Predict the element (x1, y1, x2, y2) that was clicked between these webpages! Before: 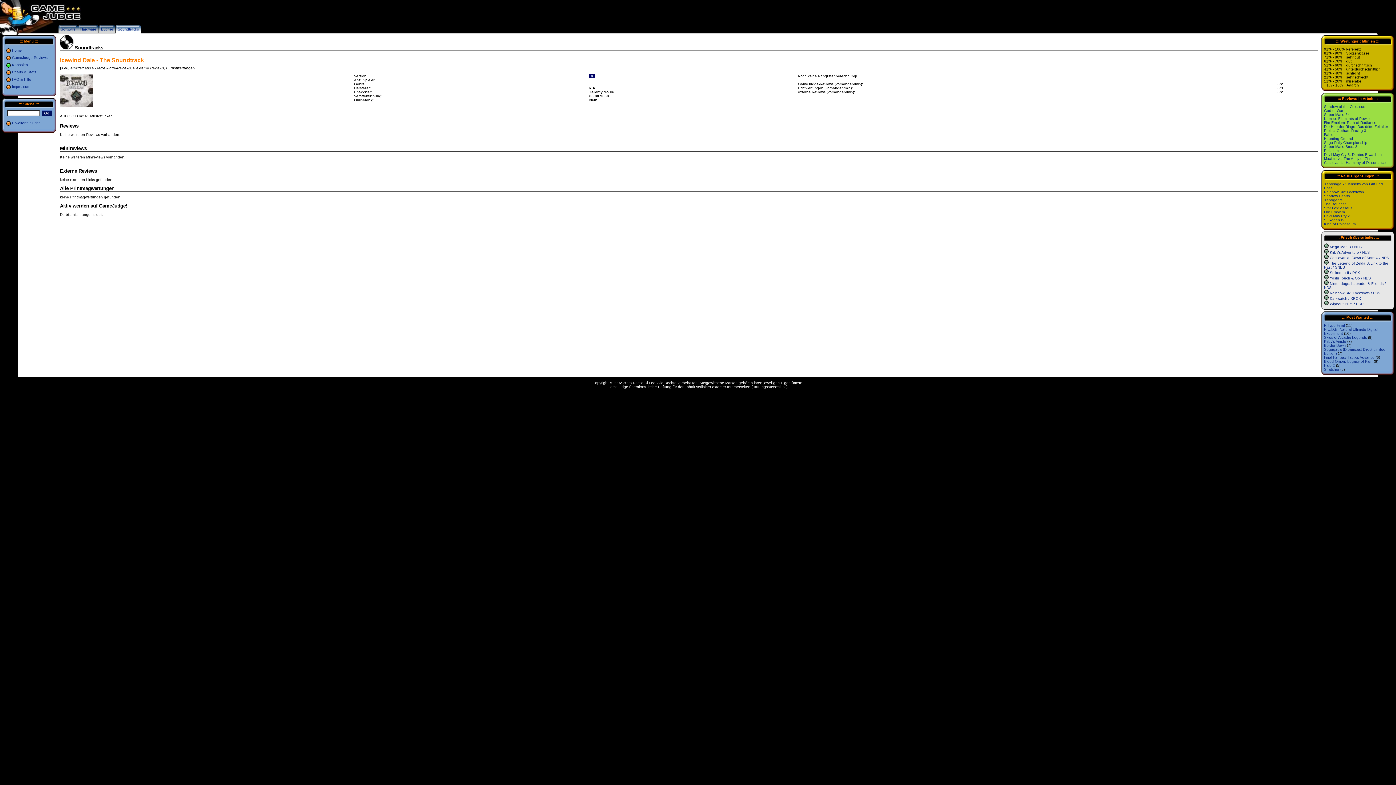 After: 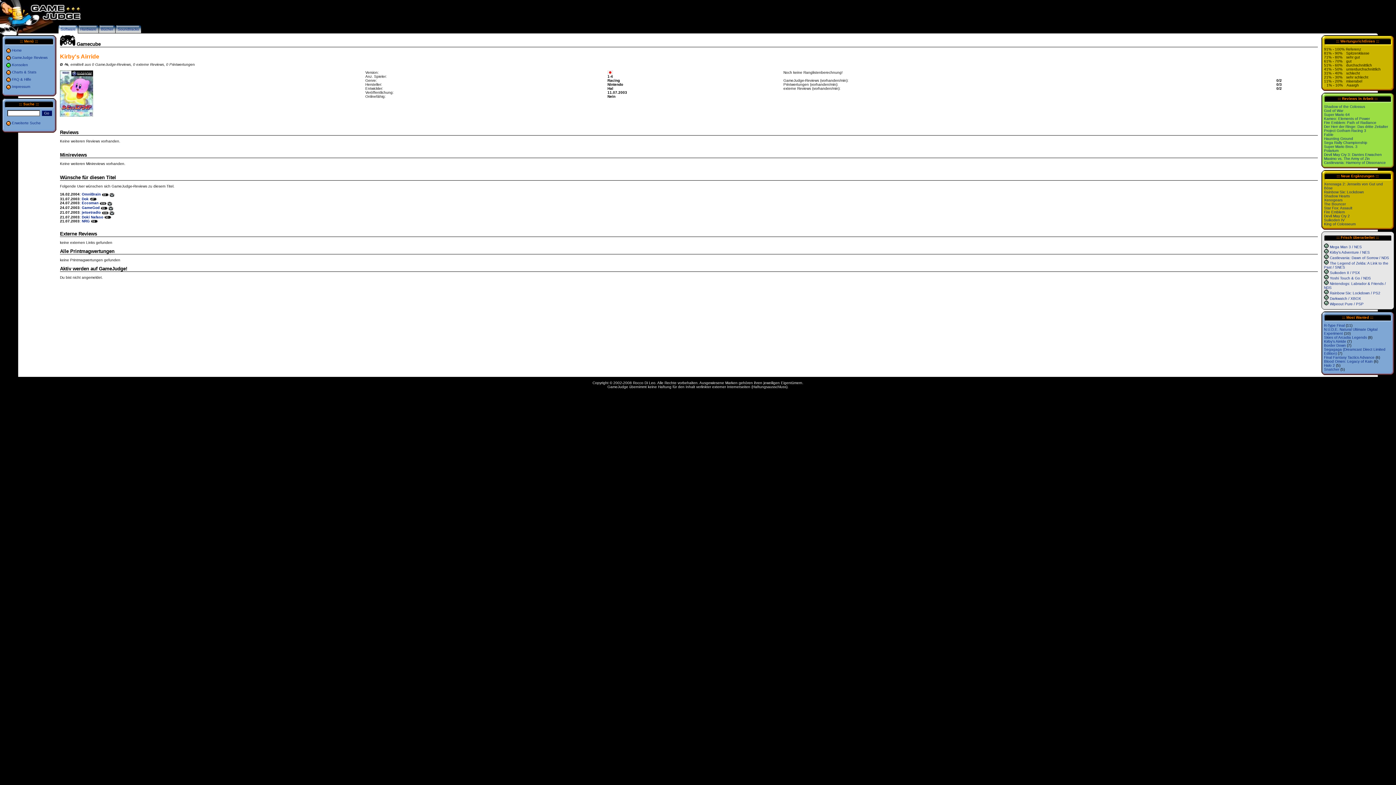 Action: label: Kirby's Airride bbox: (1324, 339, 1346, 343)